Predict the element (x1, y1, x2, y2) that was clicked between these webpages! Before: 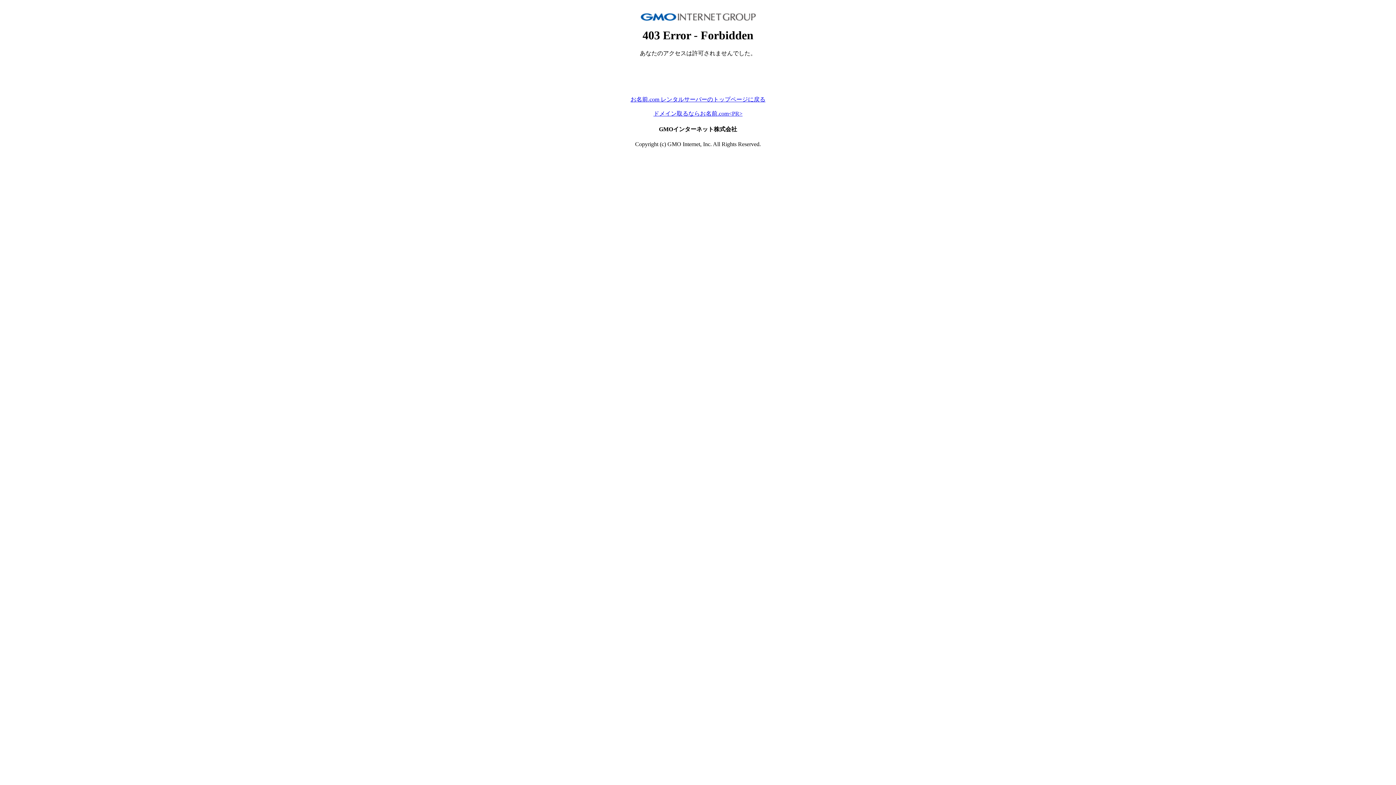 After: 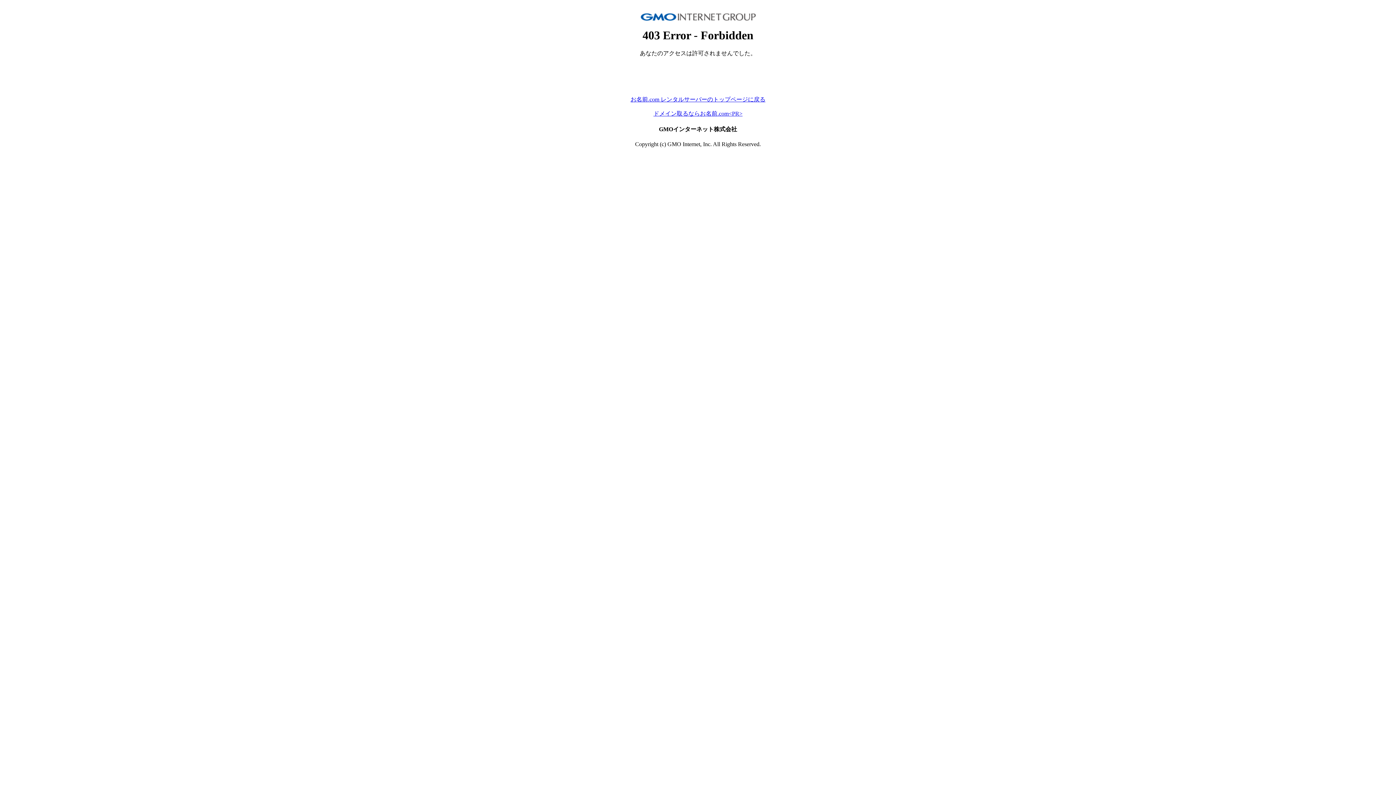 Action: bbox: (630, 96, 765, 102) label: お名前.com レンタルサーバーのトップページに戻る